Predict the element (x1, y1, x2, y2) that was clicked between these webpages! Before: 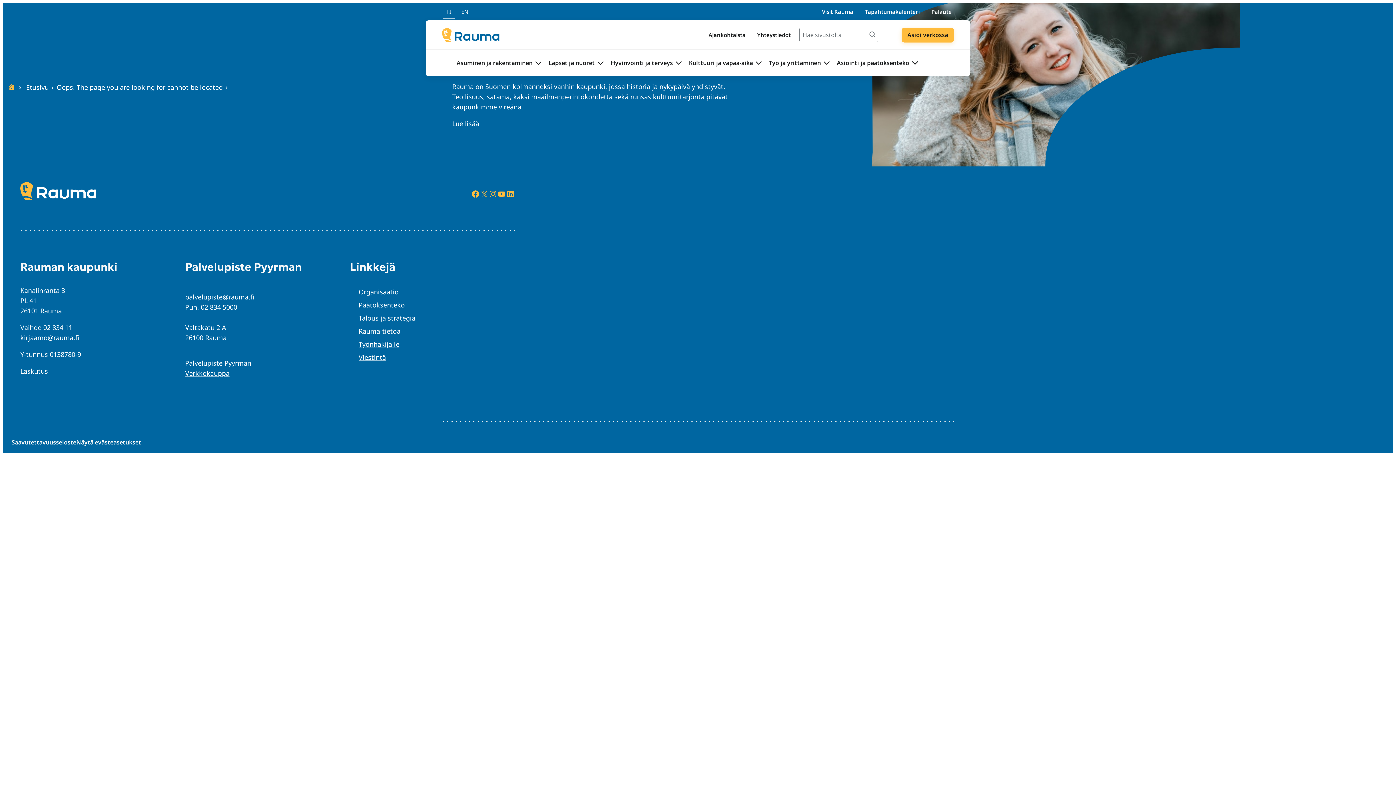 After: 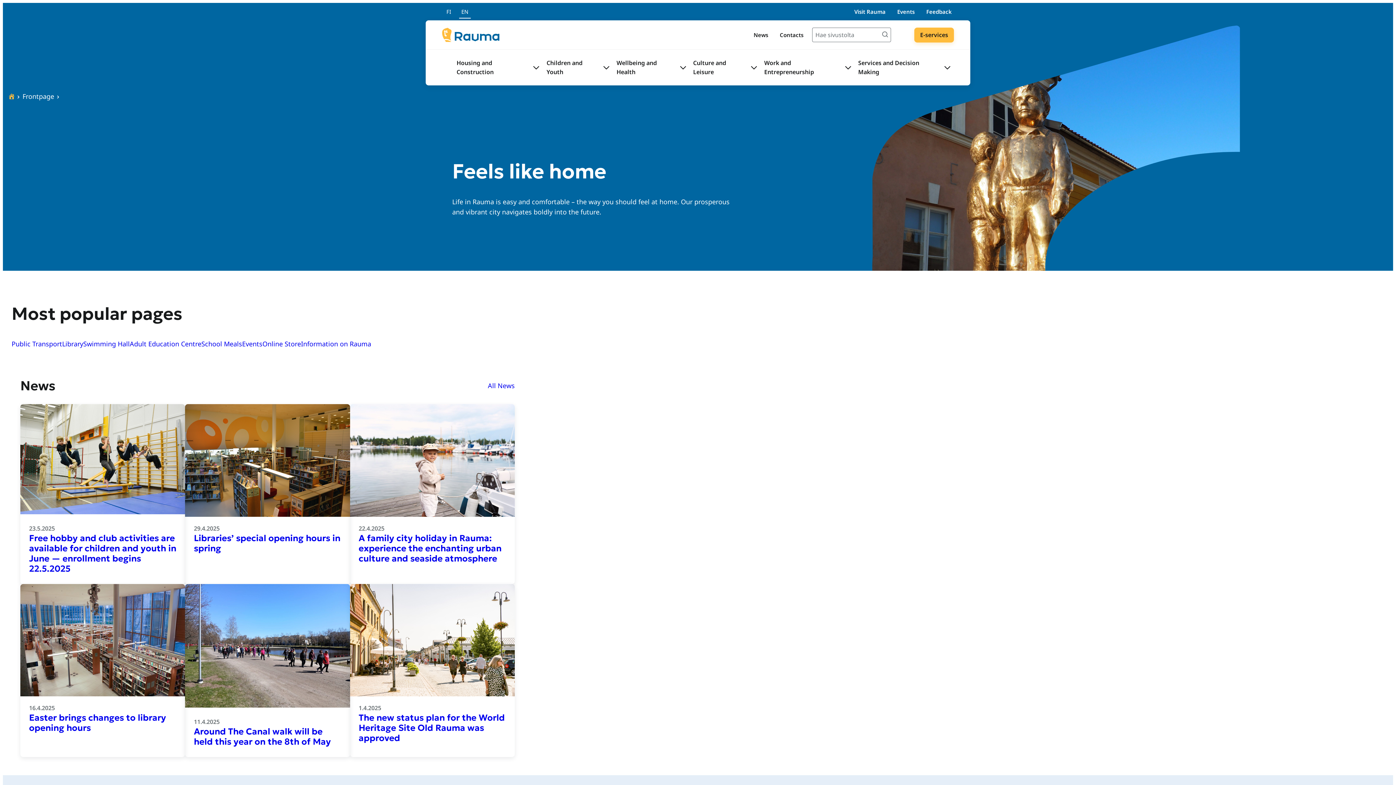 Action: label: In English bbox: (457, 2, 472, 20)